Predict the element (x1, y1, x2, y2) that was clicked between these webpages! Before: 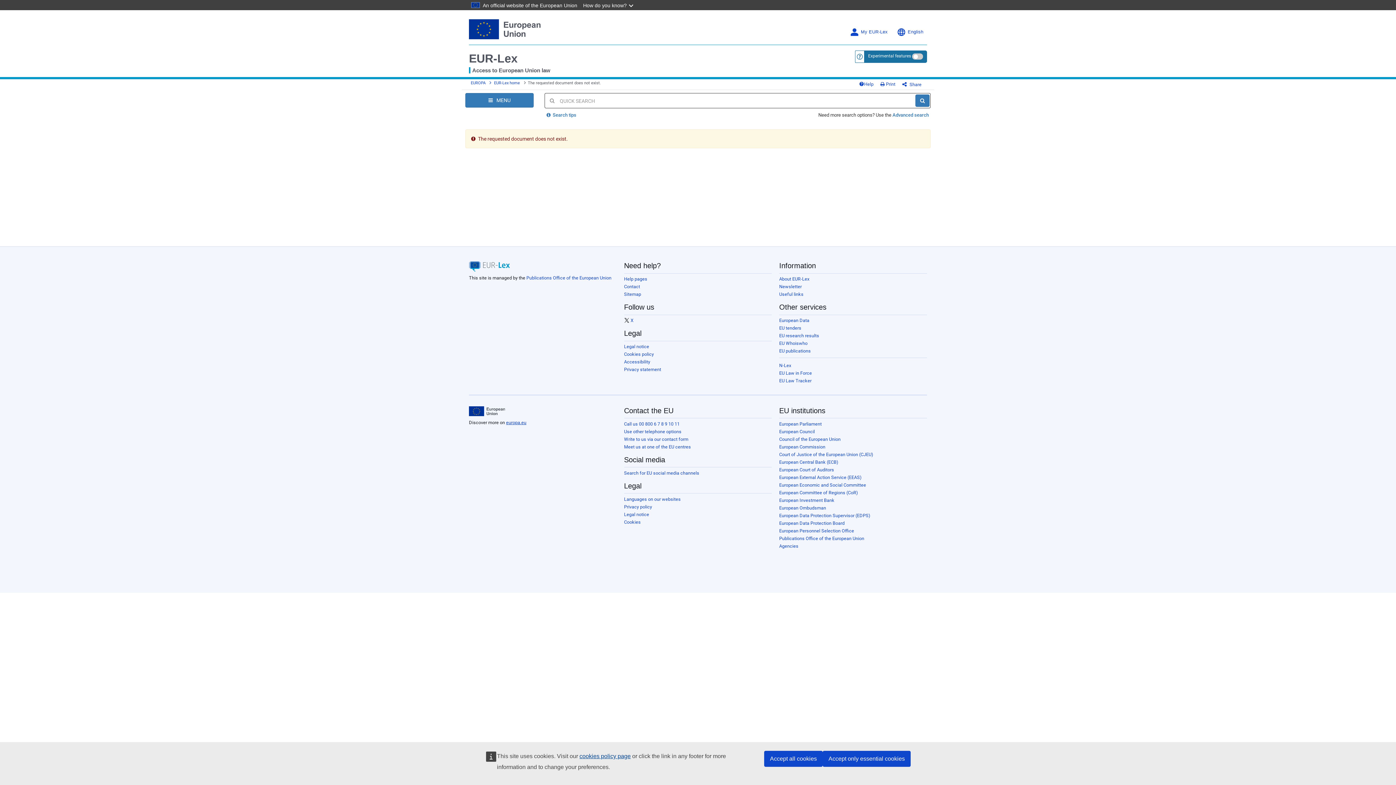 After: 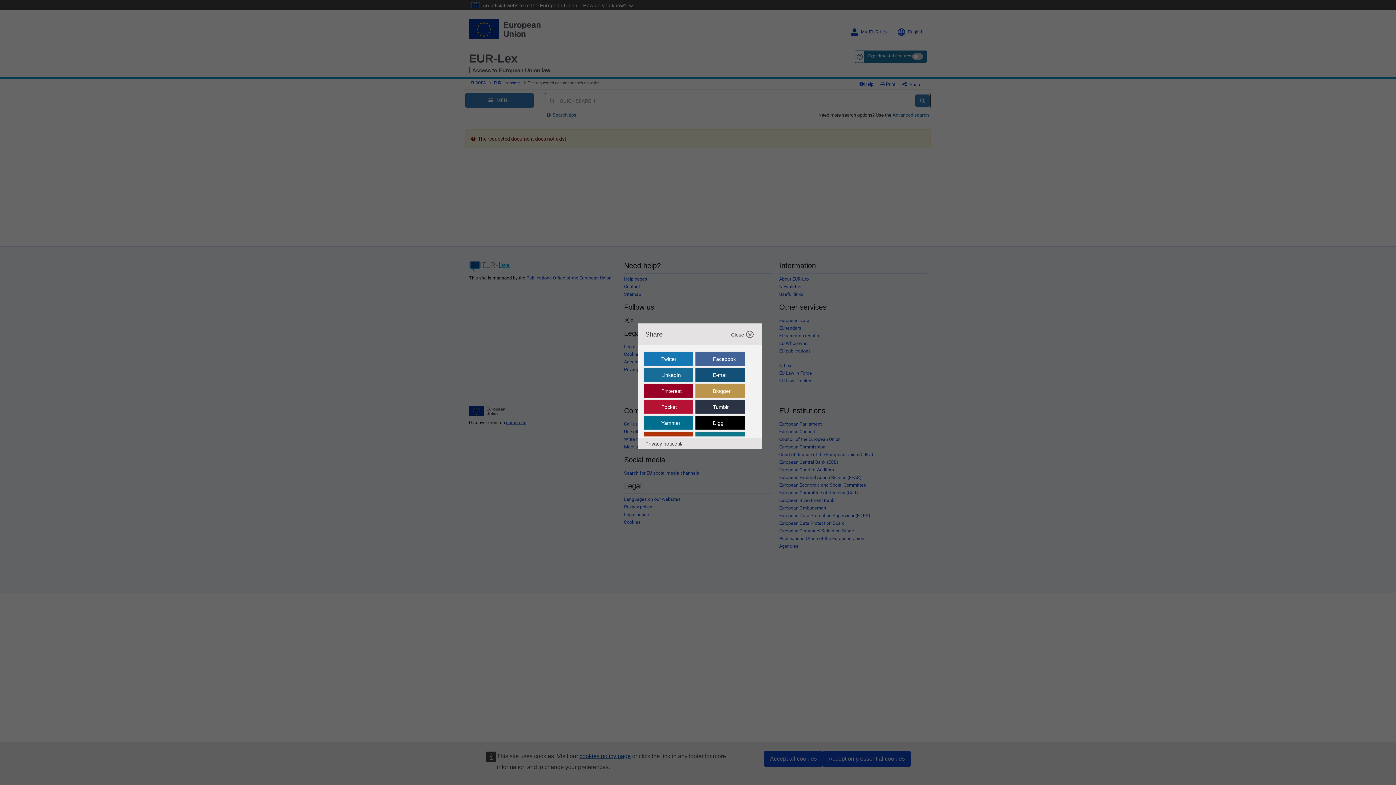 Action: bbox: (898, 80, 925, 88) label: Share